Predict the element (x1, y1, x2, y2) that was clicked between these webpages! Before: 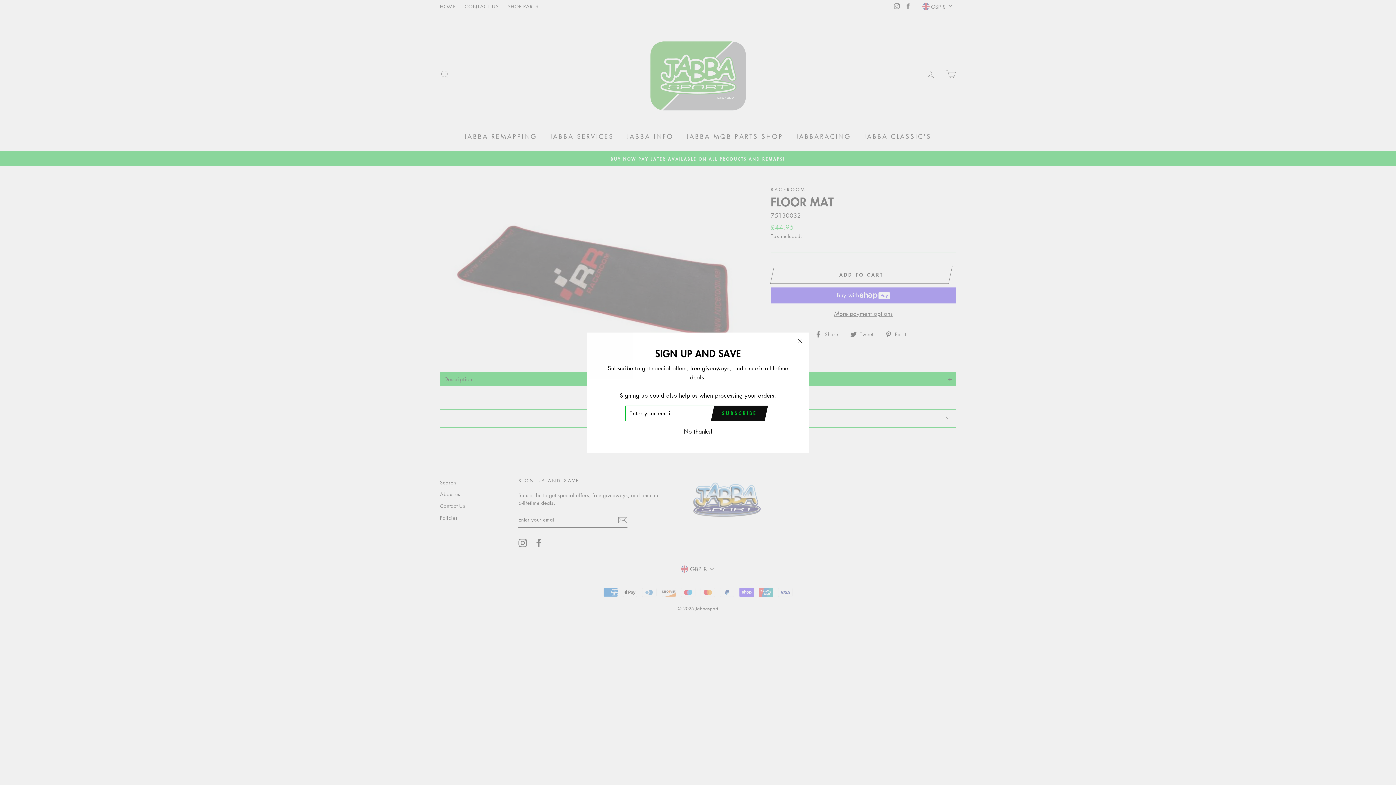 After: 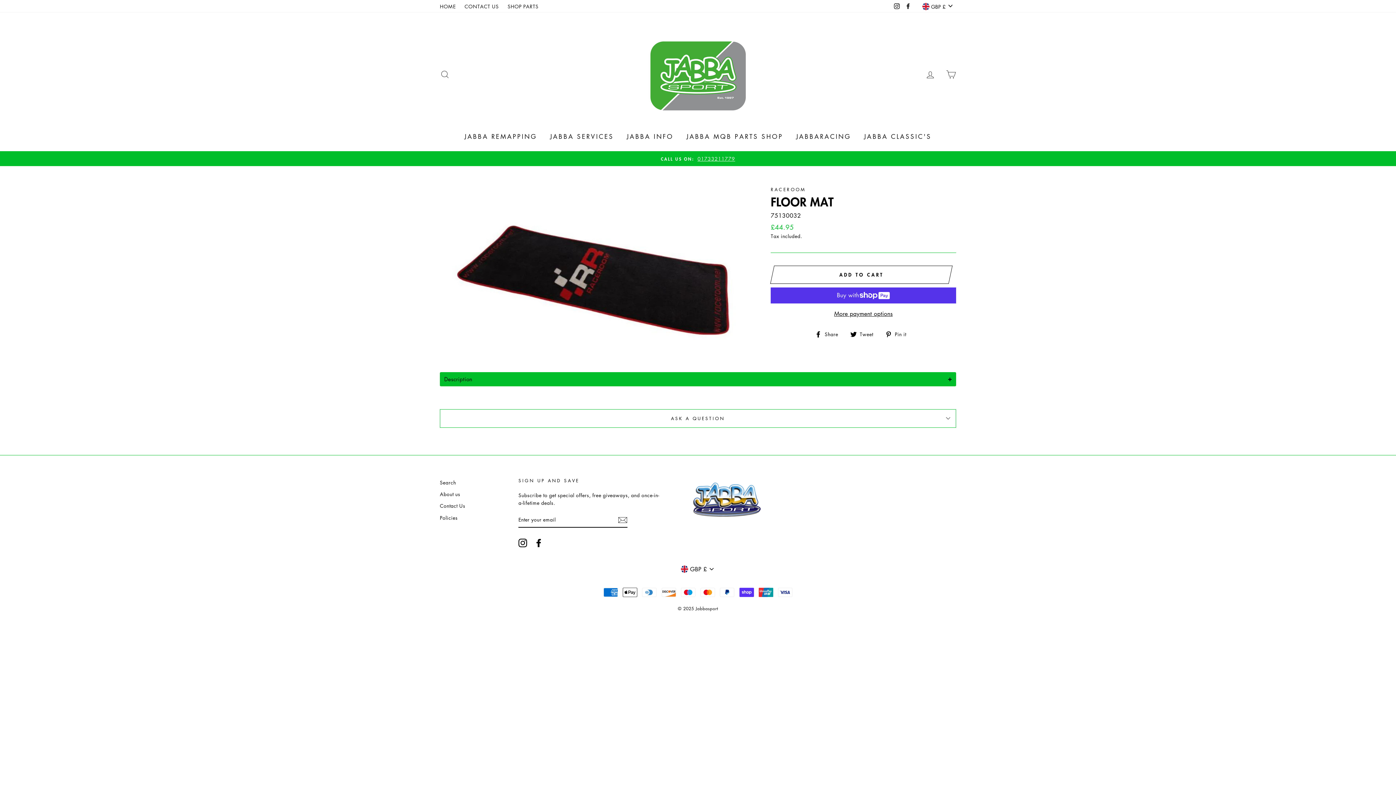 Action: bbox: (681, 426, 714, 436) label: No thanks!